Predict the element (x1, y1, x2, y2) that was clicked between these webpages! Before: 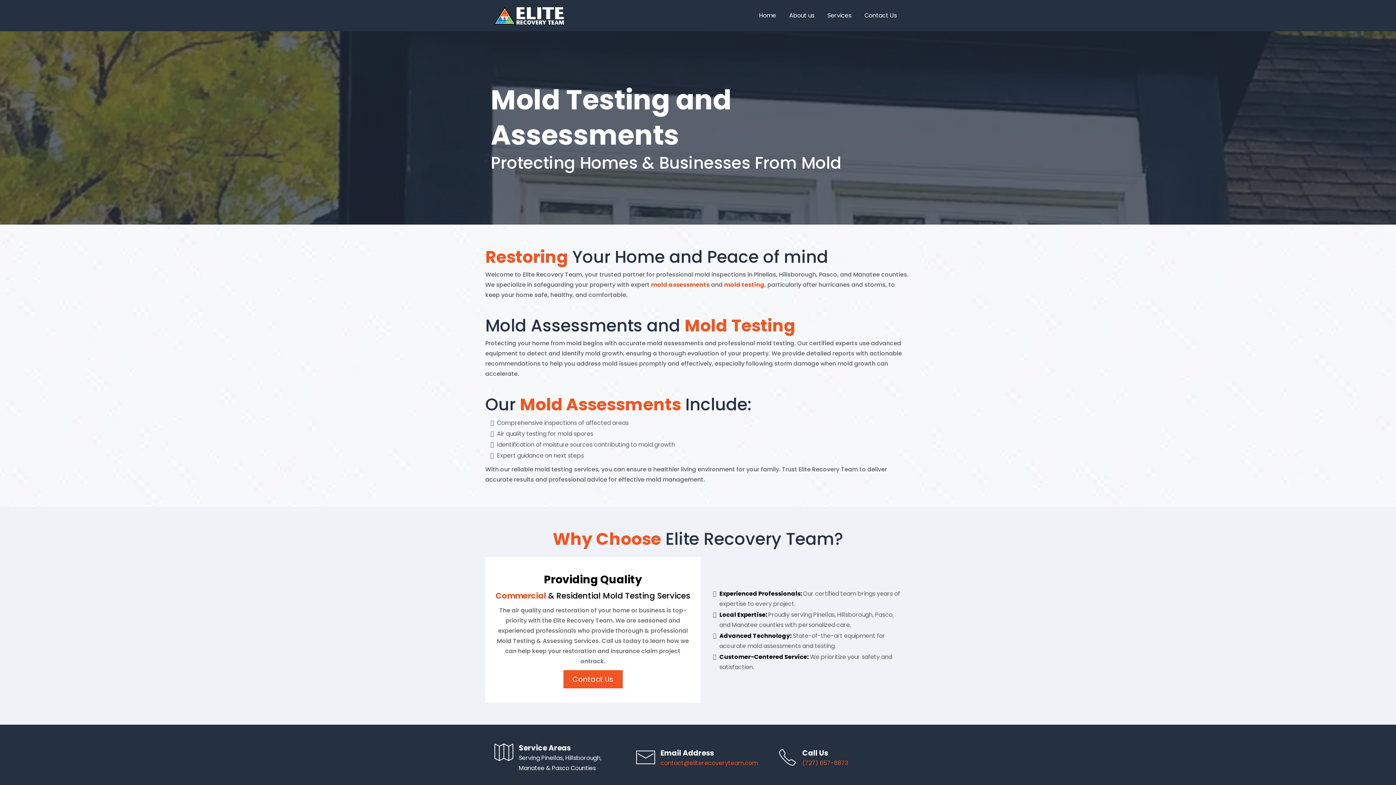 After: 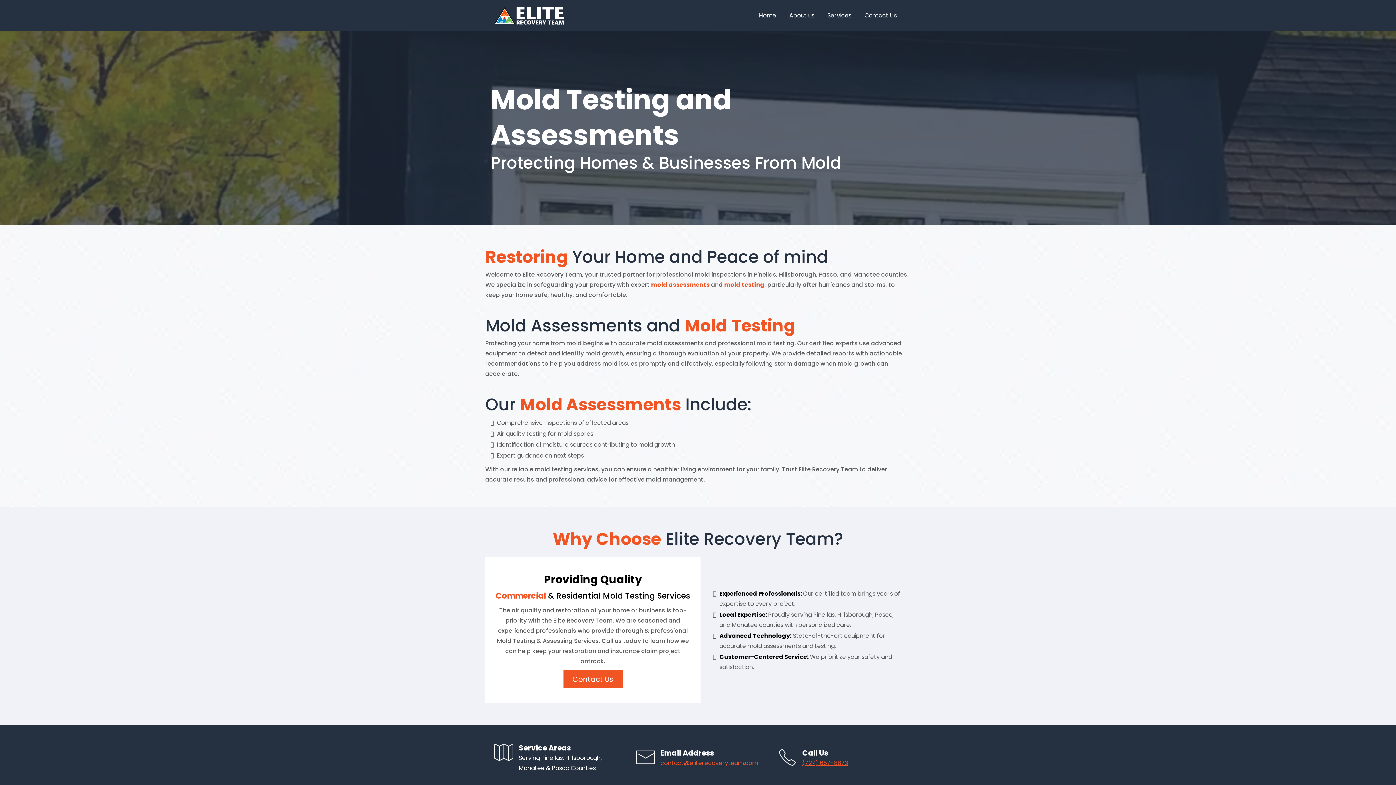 Action: label: (727) 657-8873 bbox: (802, 759, 848, 767)